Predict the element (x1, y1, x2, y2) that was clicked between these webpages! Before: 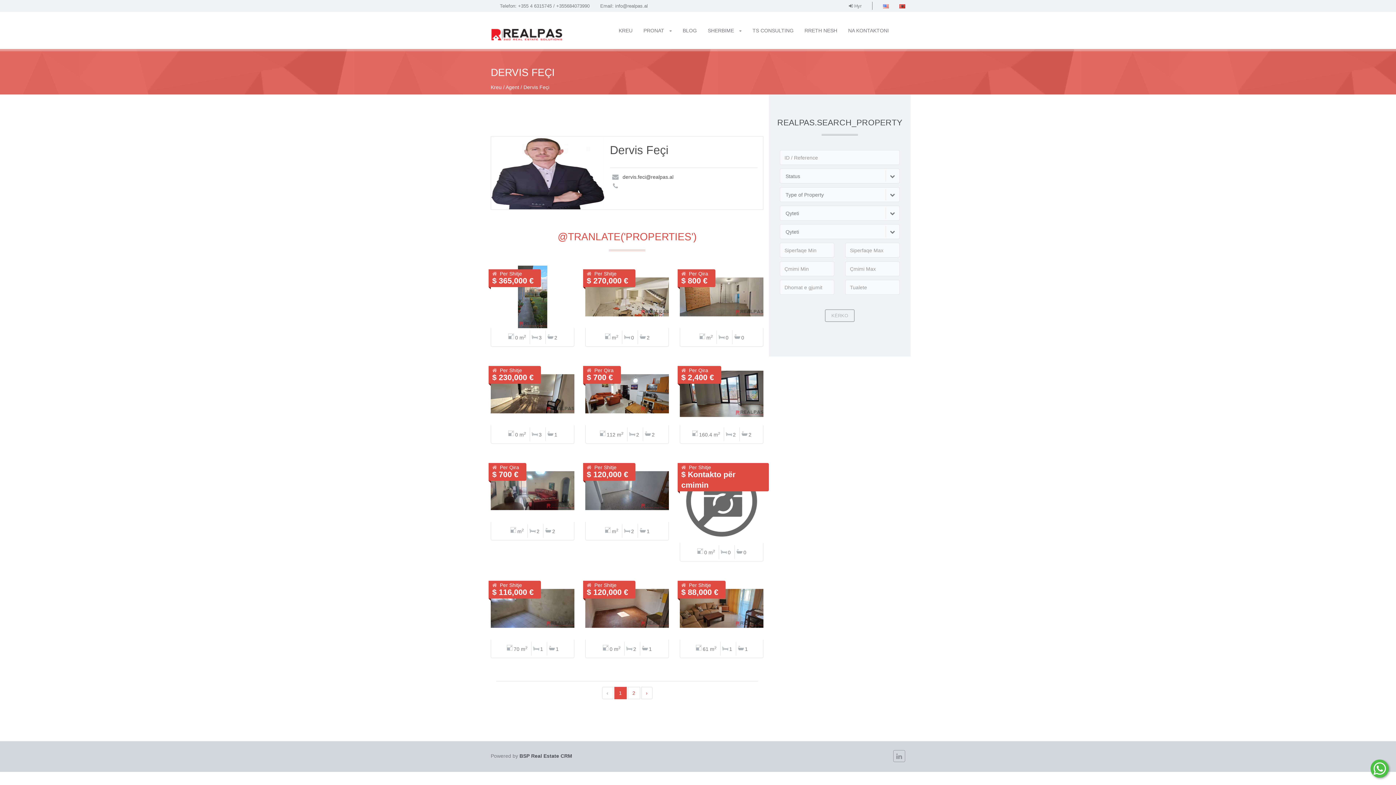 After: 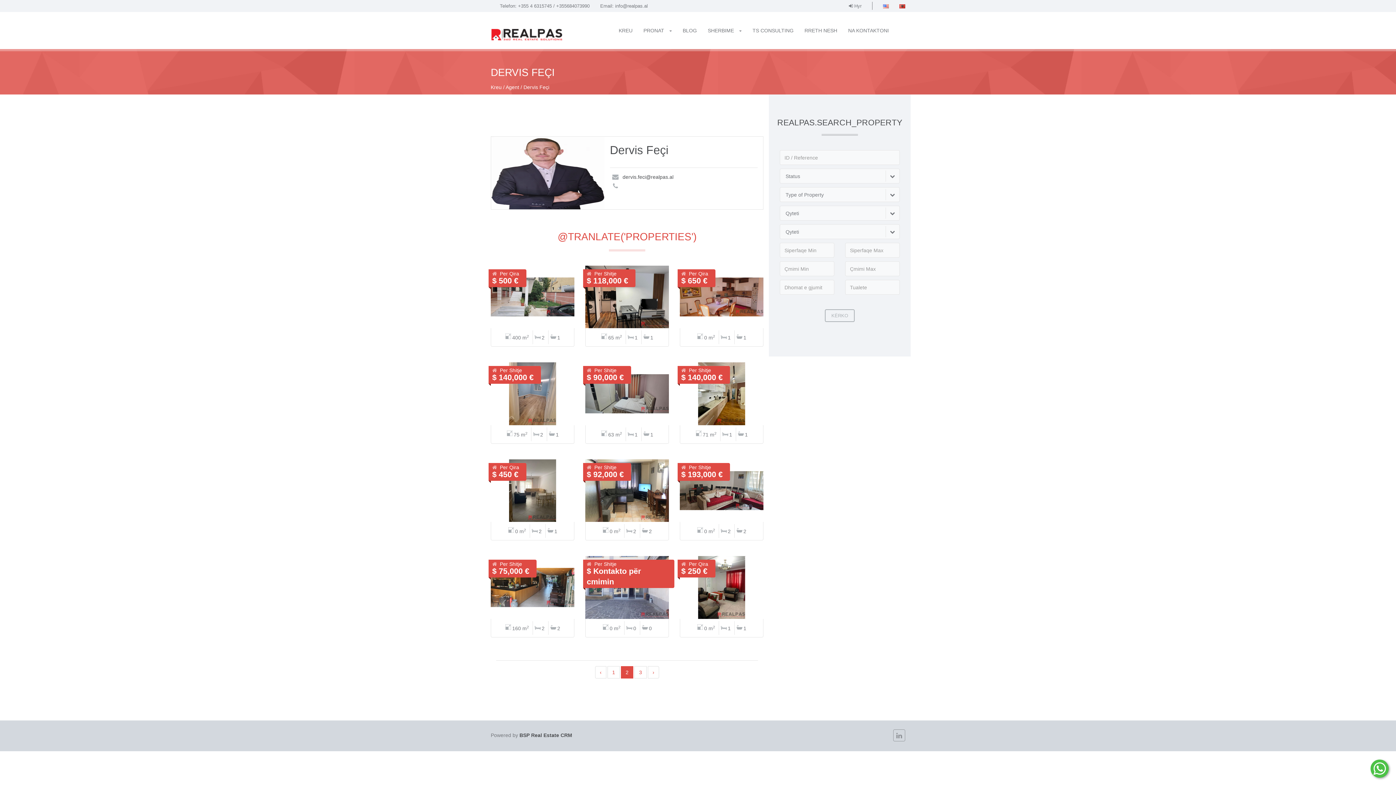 Action: bbox: (627, 687, 640, 699) label: 2